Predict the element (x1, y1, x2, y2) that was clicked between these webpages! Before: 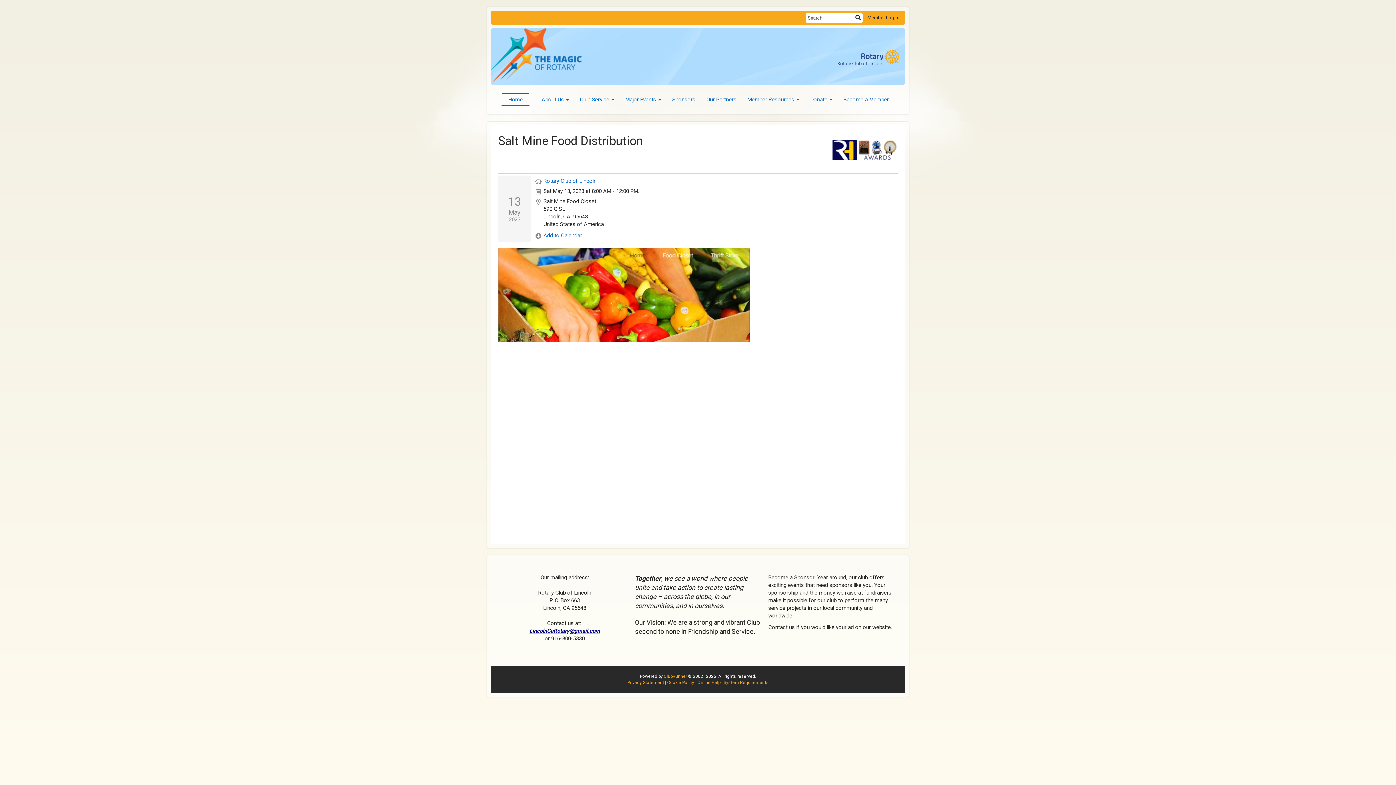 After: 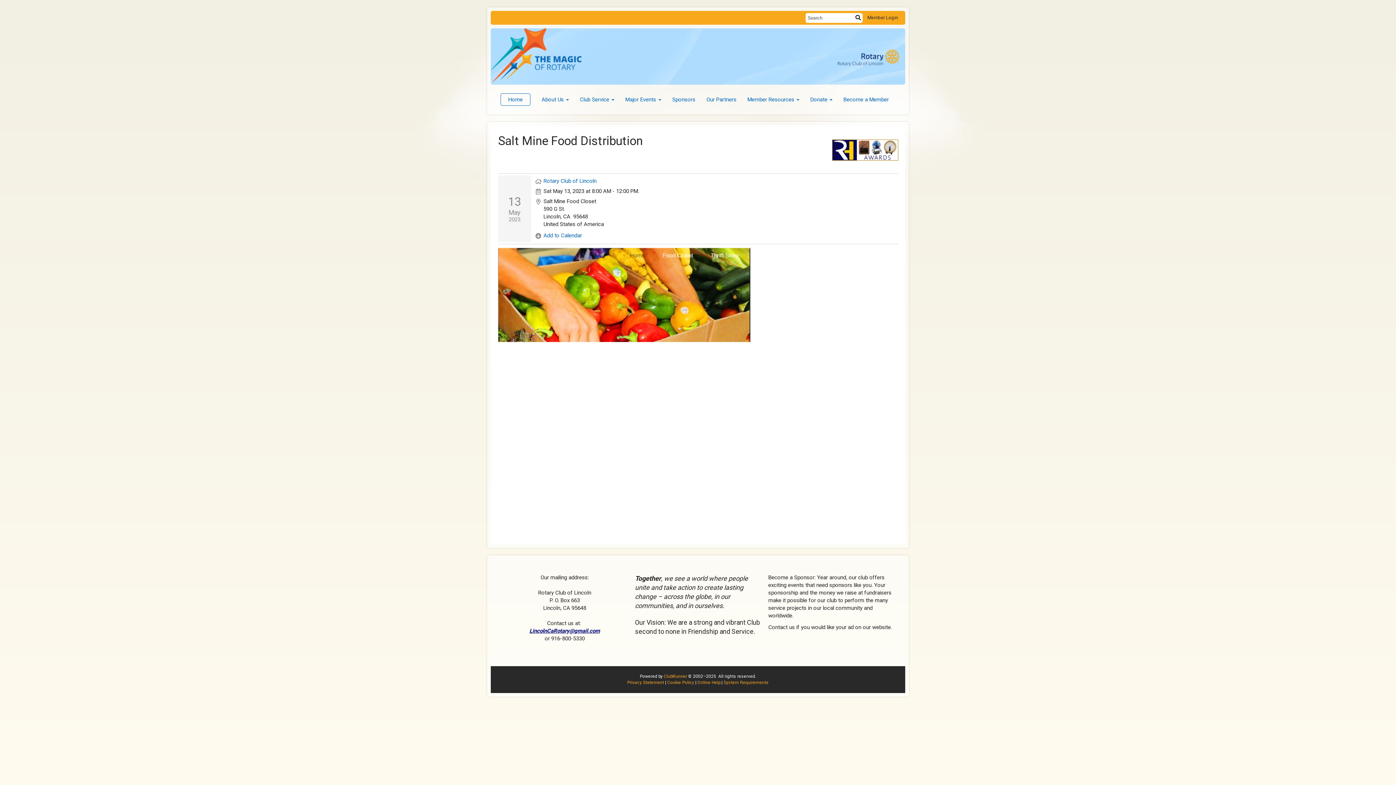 Action: bbox: (832, 146, 898, 153)